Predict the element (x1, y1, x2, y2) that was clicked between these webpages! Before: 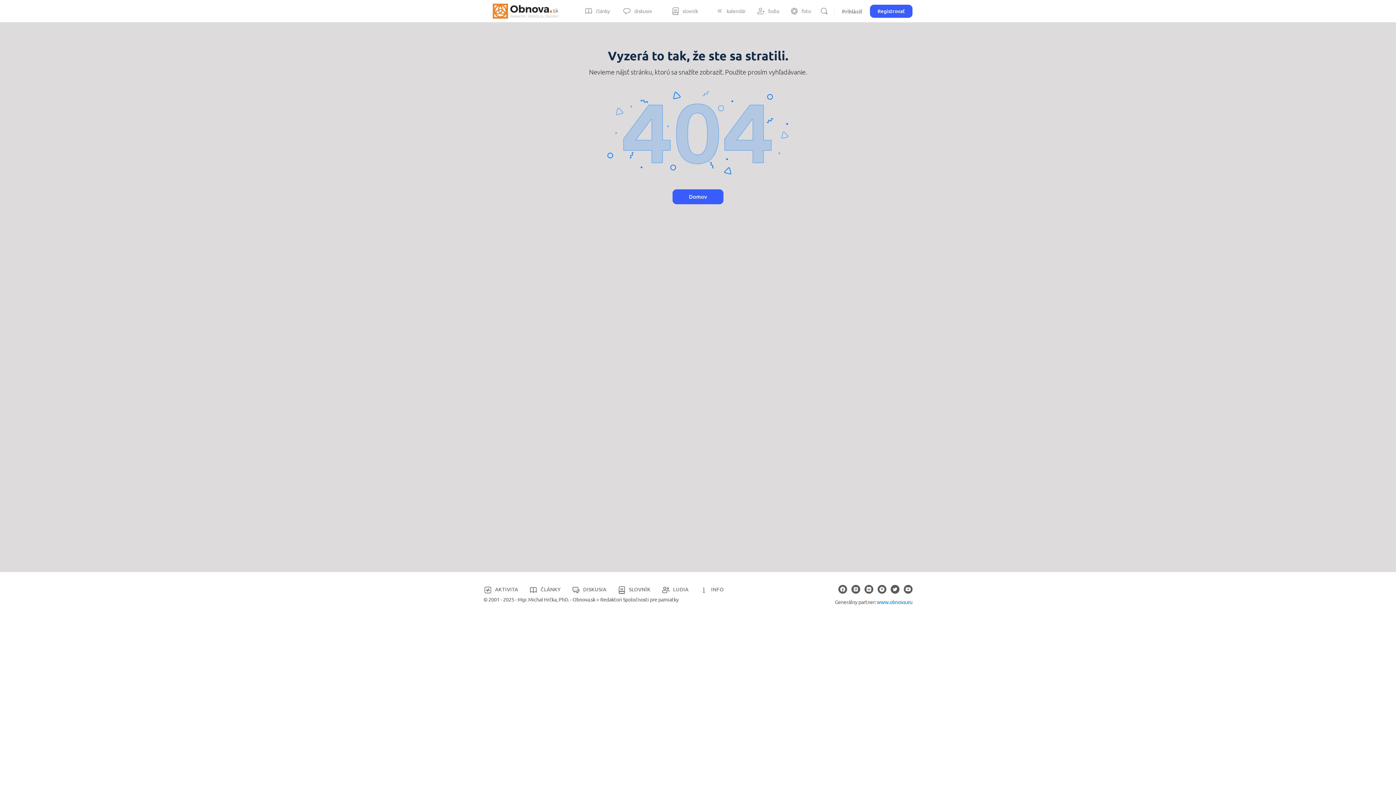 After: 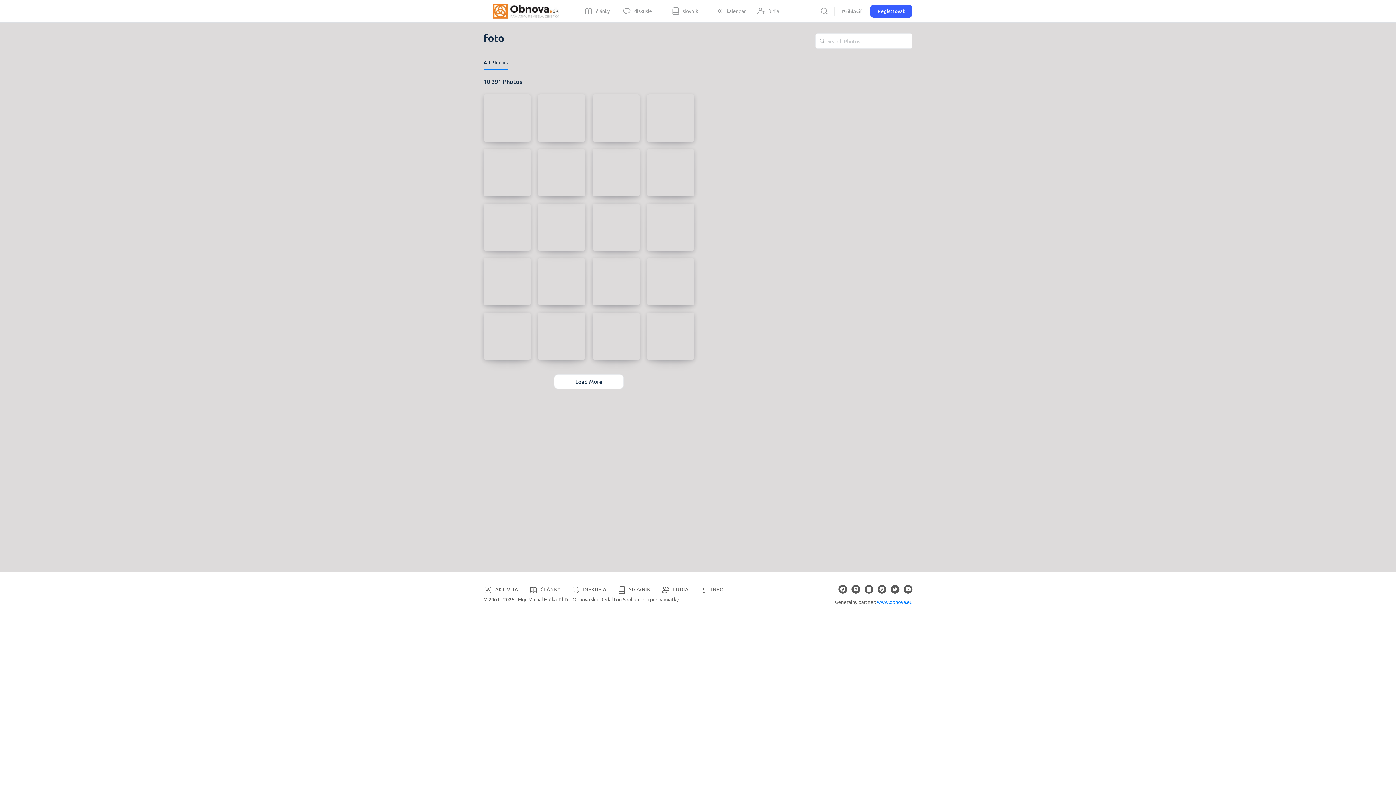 Action: label: foto bbox: (786, 0, 814, 22)